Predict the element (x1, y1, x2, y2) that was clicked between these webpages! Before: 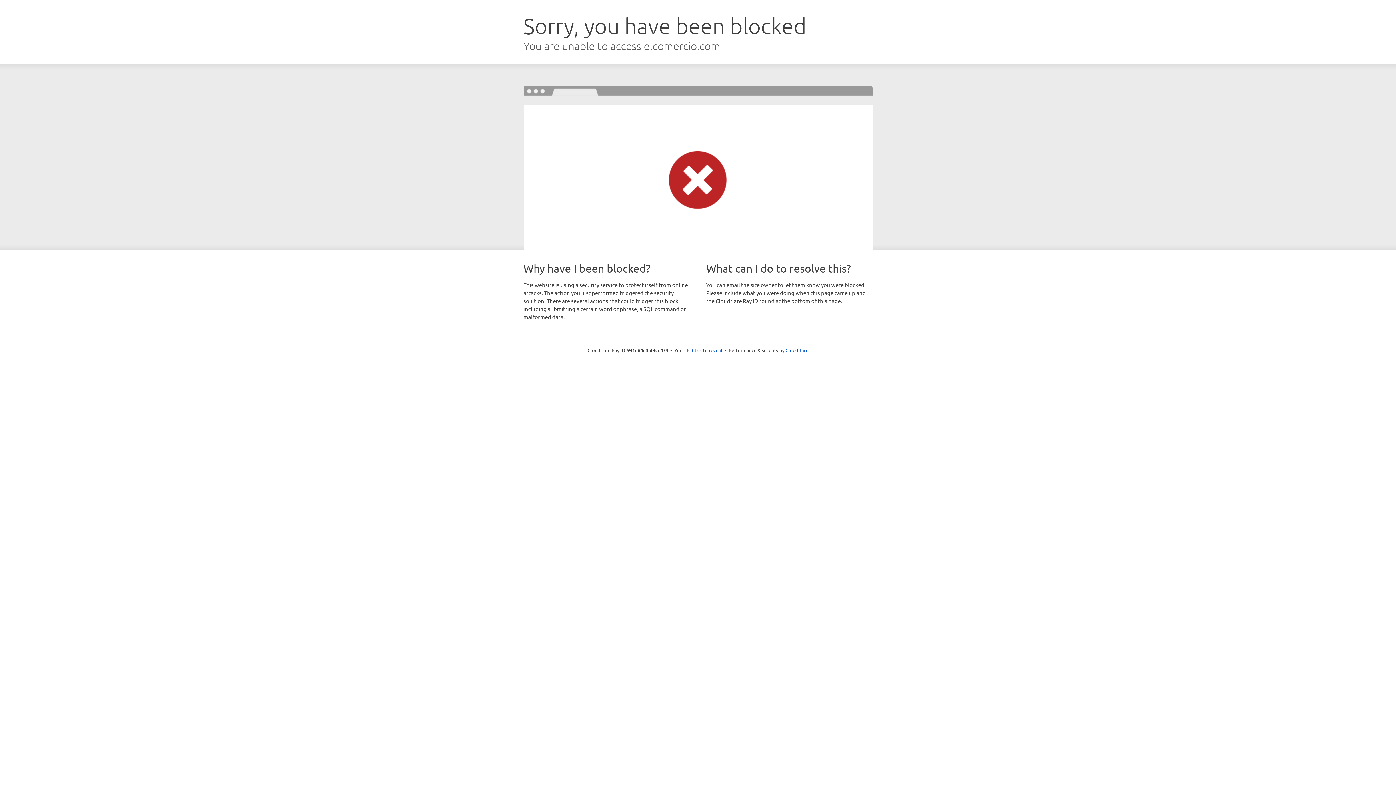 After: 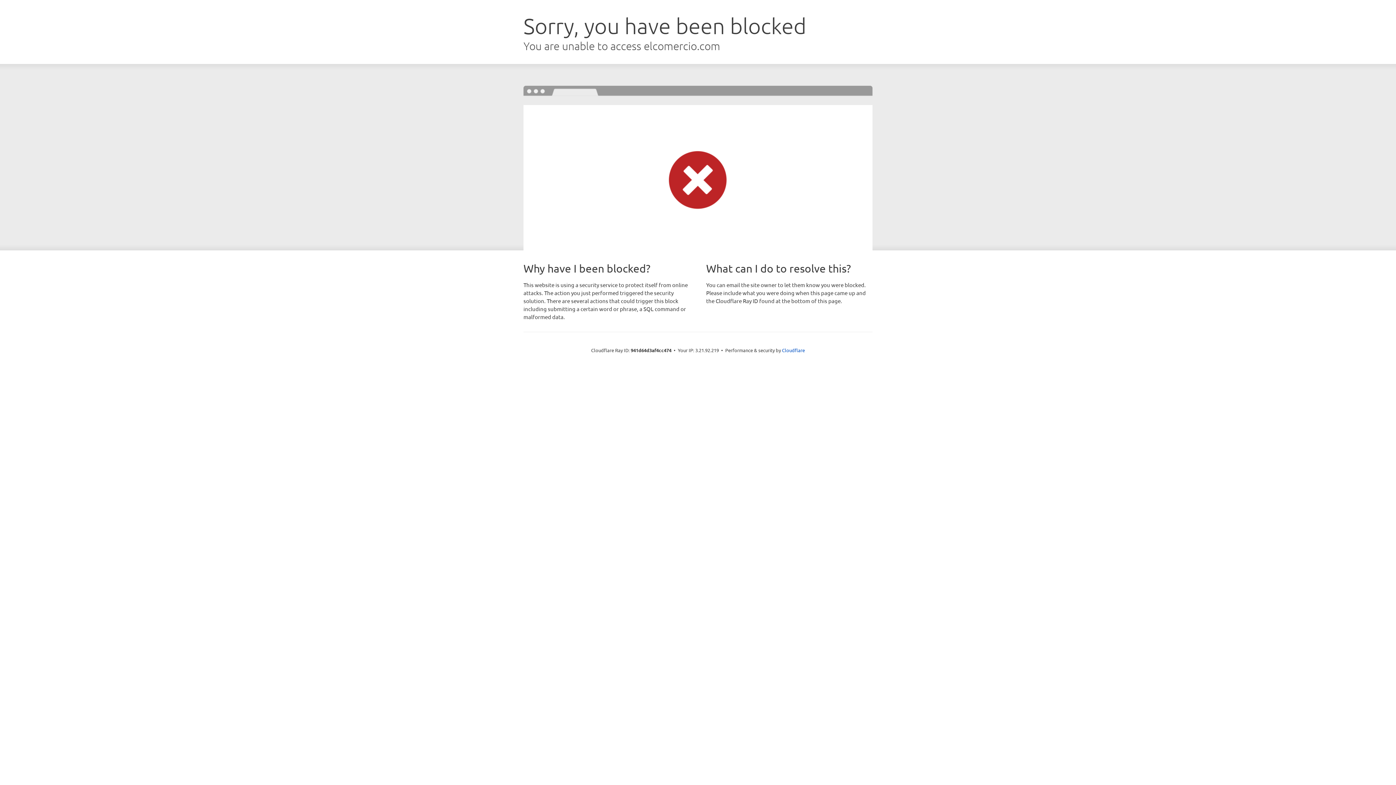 Action: label: Click to reveal bbox: (692, 346, 722, 353)